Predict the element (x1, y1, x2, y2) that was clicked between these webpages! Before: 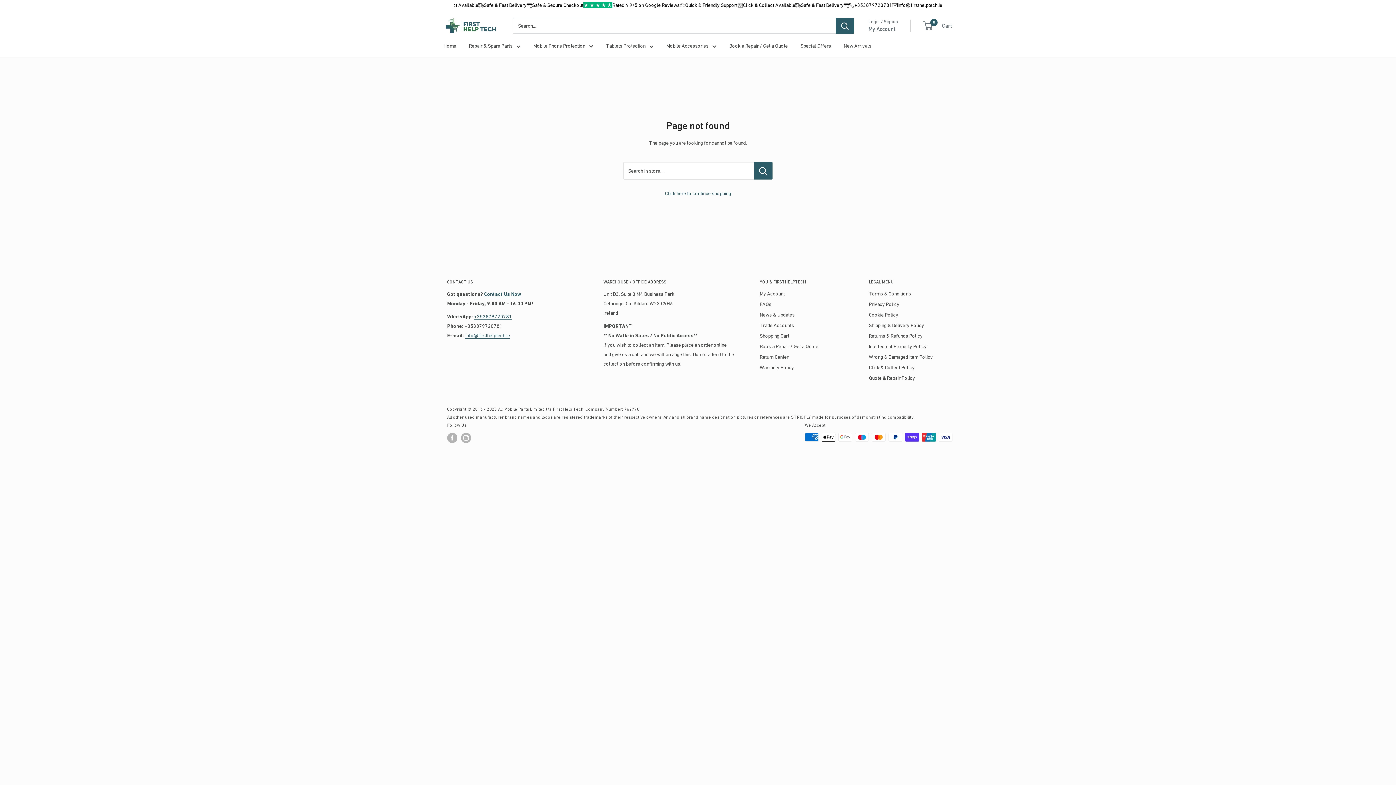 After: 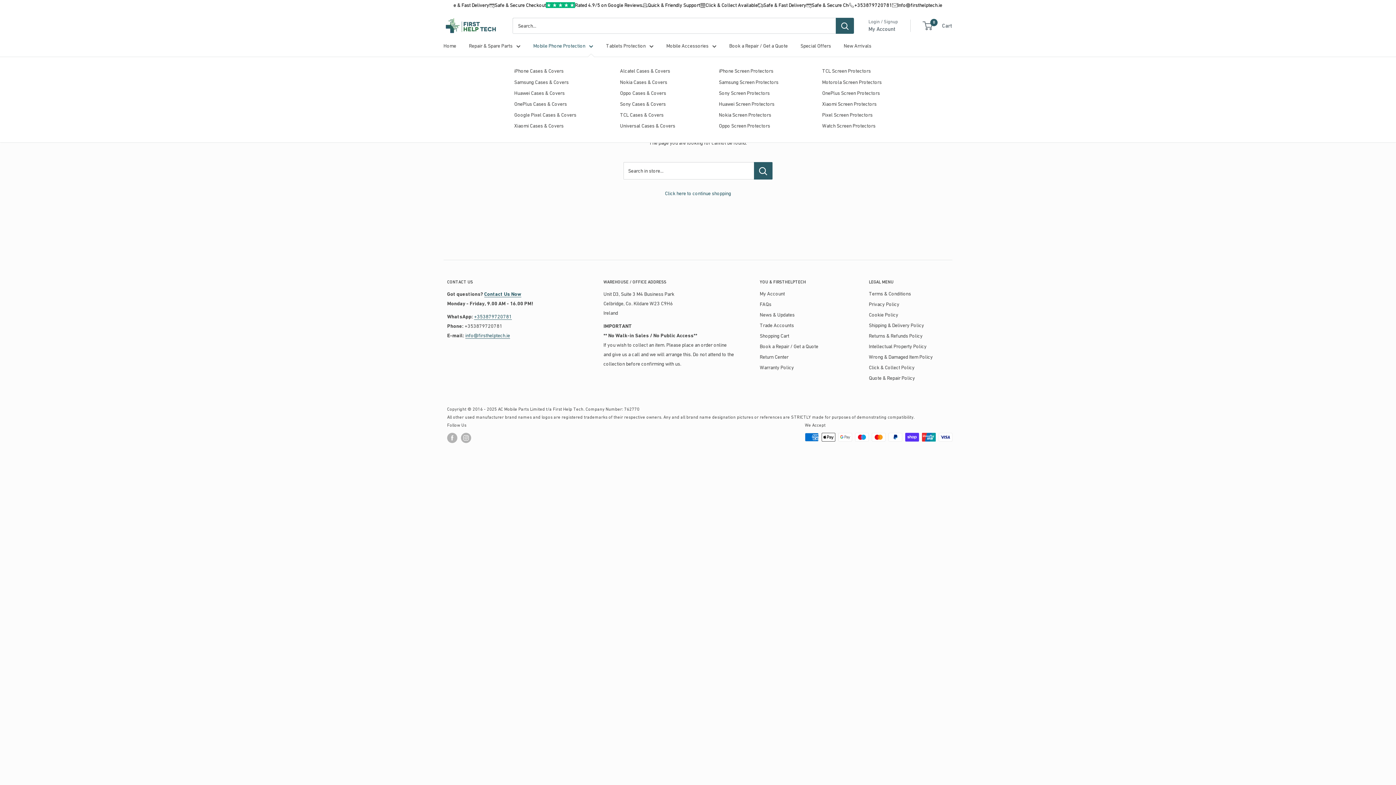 Action: bbox: (533, 41, 593, 50) label: Mobile Phone Protection